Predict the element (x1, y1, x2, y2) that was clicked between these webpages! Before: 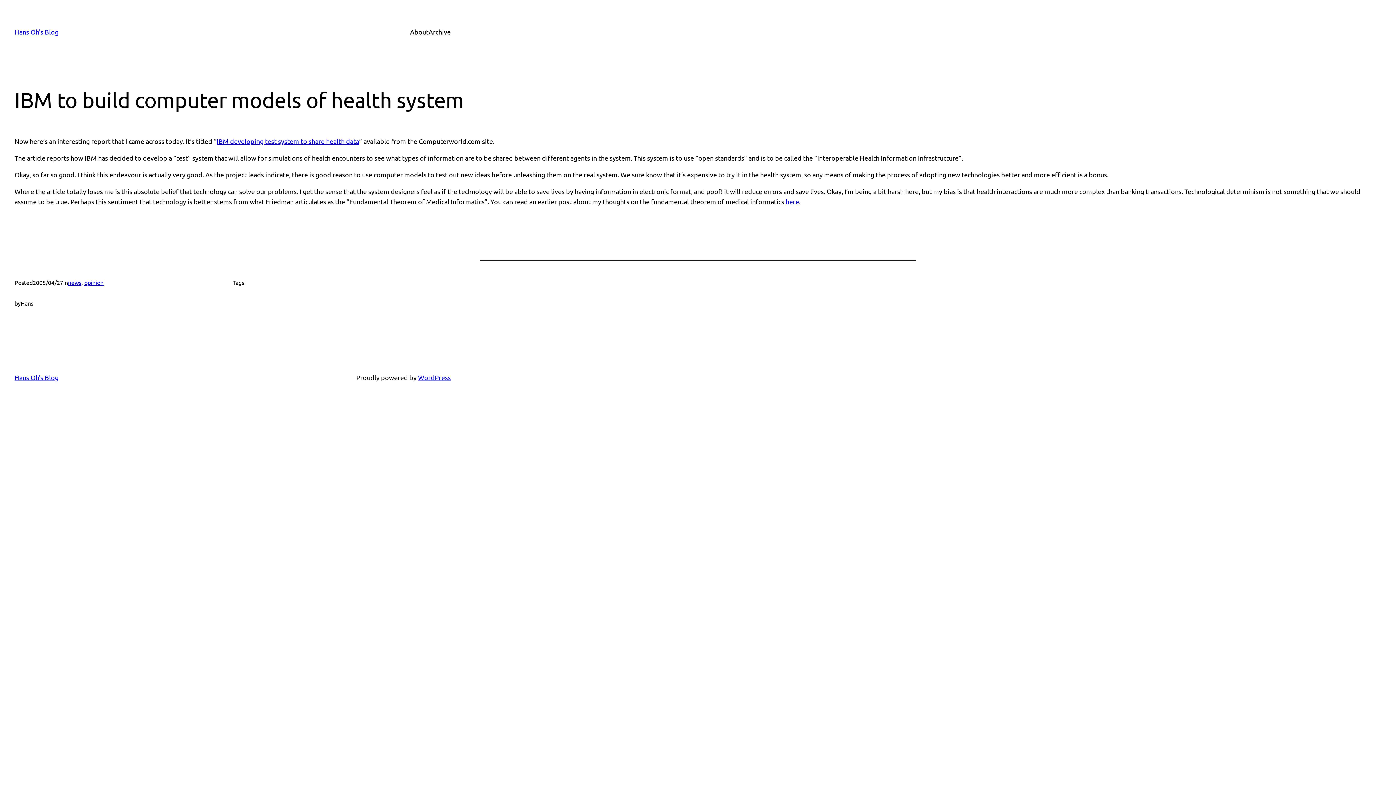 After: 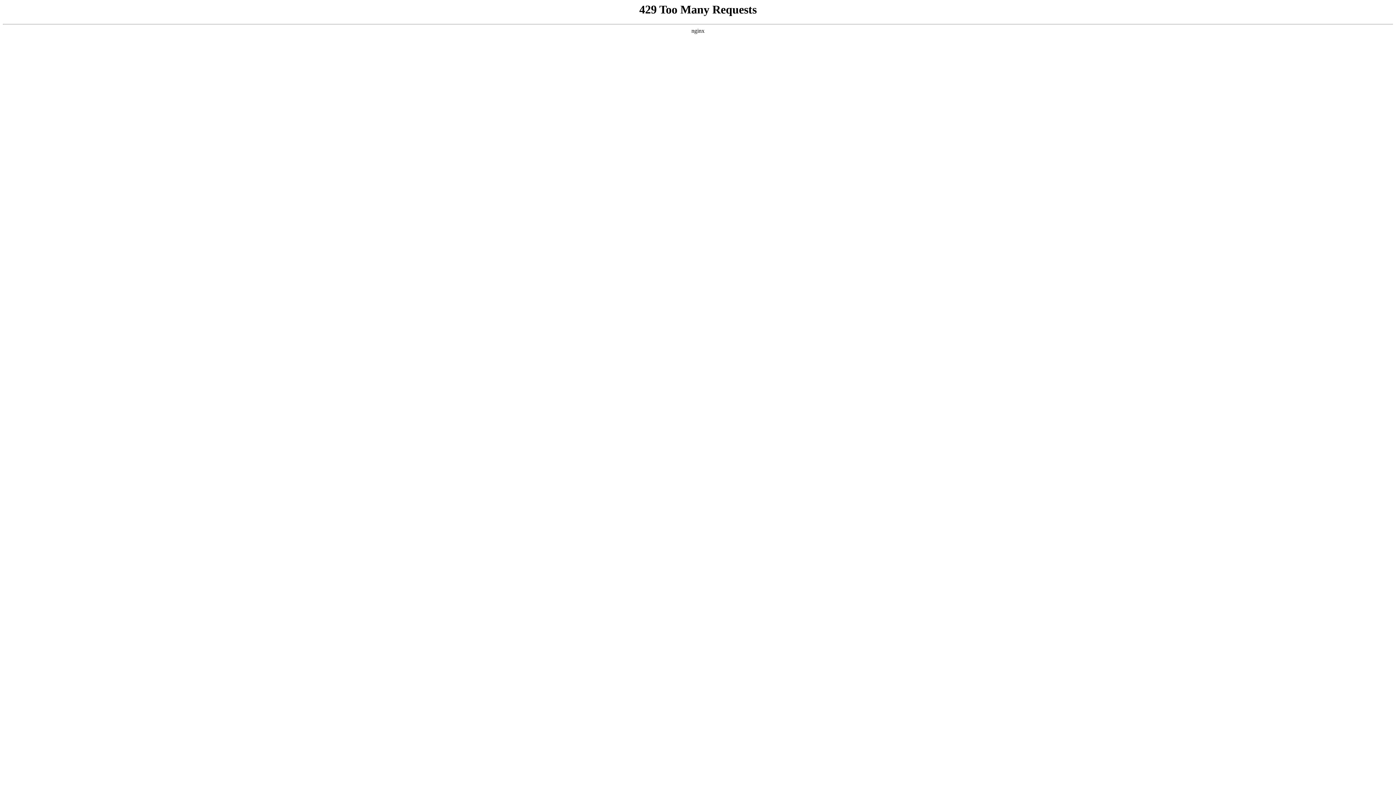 Action: bbox: (216, 137, 359, 145) label: IBM developing test system to share health data